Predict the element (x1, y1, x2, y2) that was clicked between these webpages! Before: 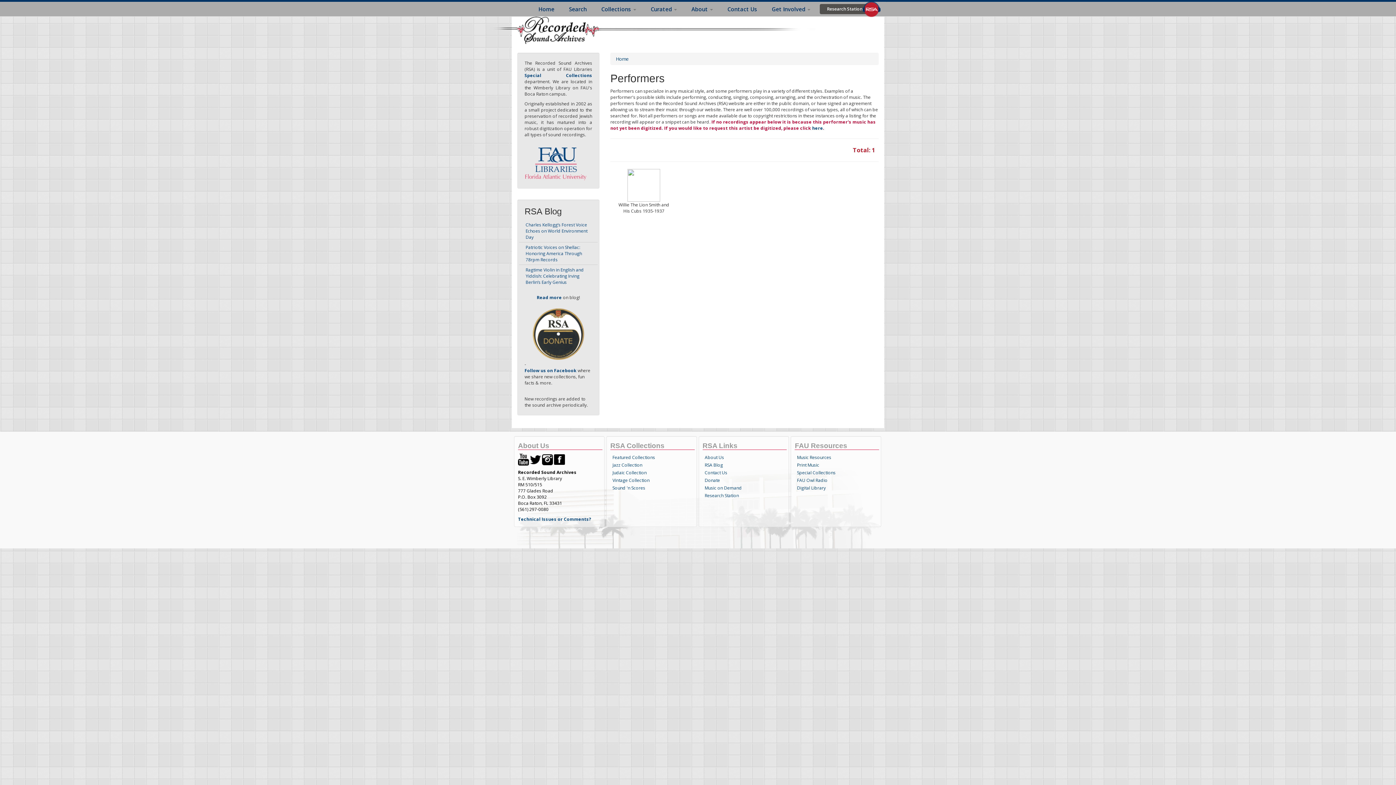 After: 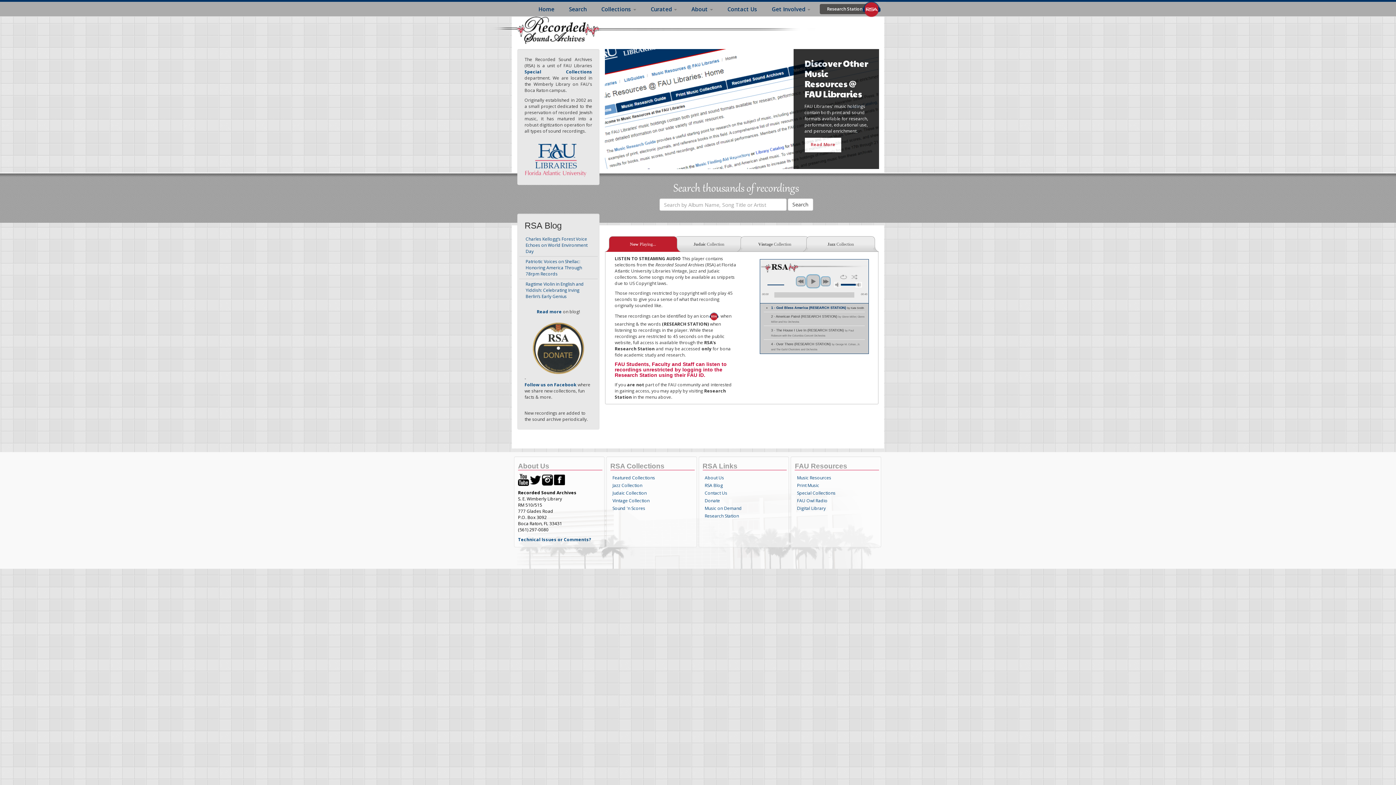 Action: label: Home bbox: (616, 55, 629, 62)